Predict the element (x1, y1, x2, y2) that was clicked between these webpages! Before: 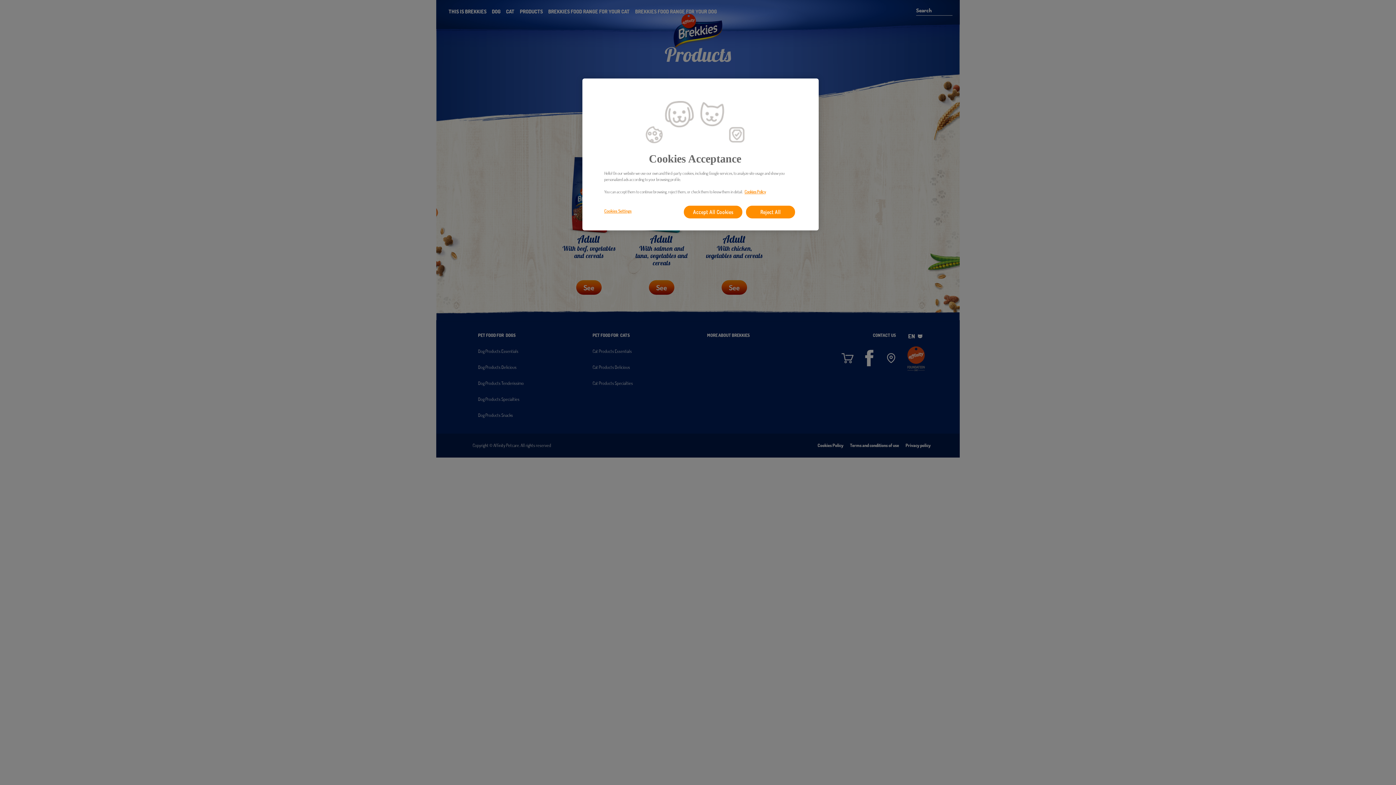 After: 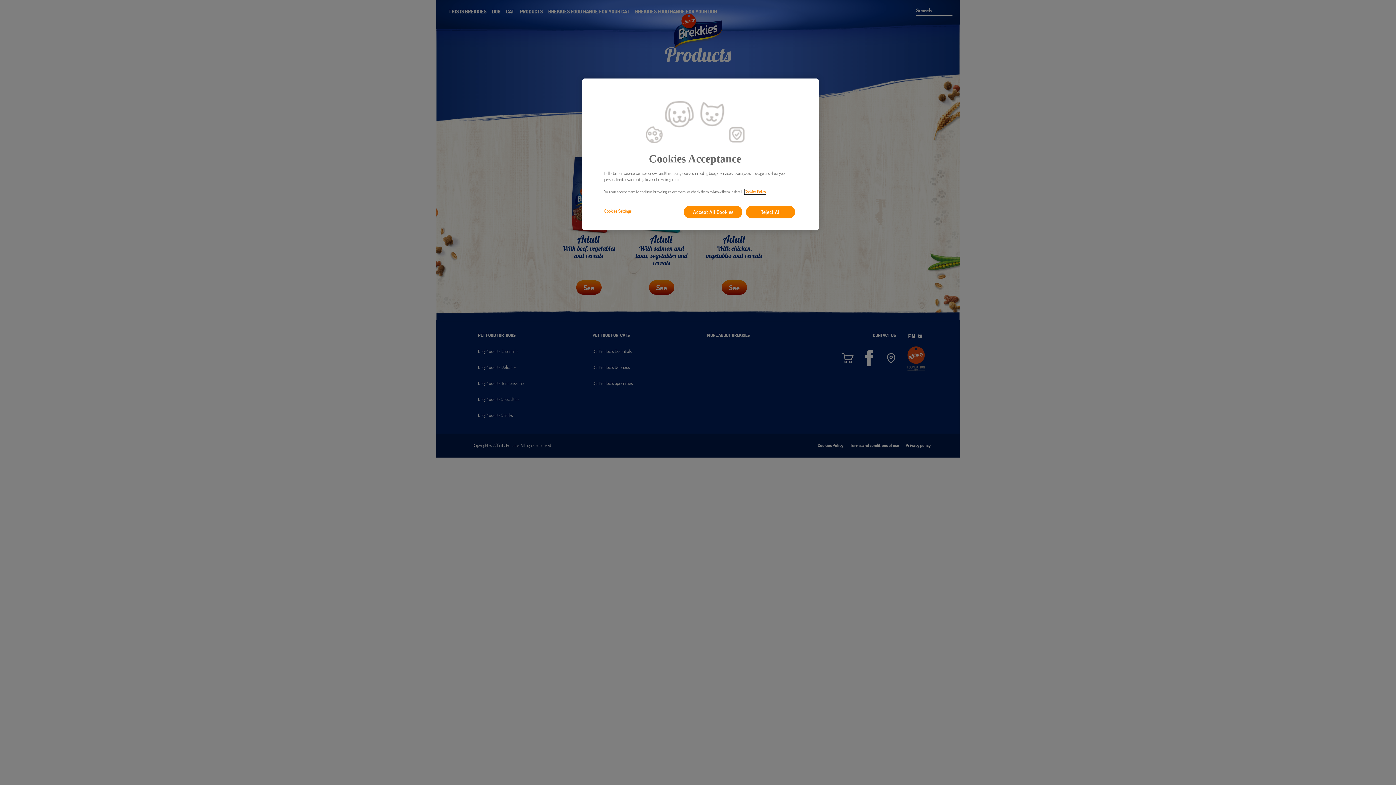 Action: bbox: (744, 189, 766, 194) label: More information about your privacy, opens in a new tab